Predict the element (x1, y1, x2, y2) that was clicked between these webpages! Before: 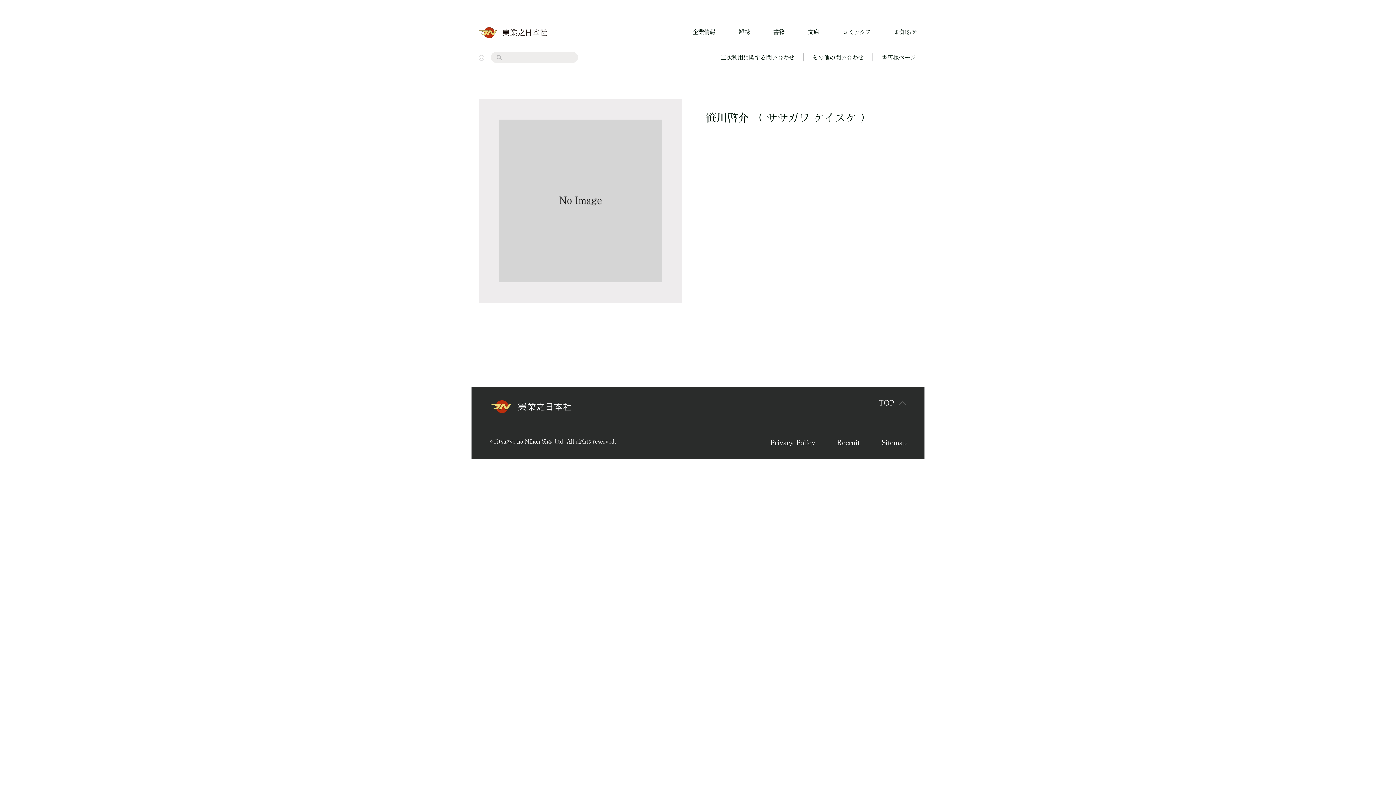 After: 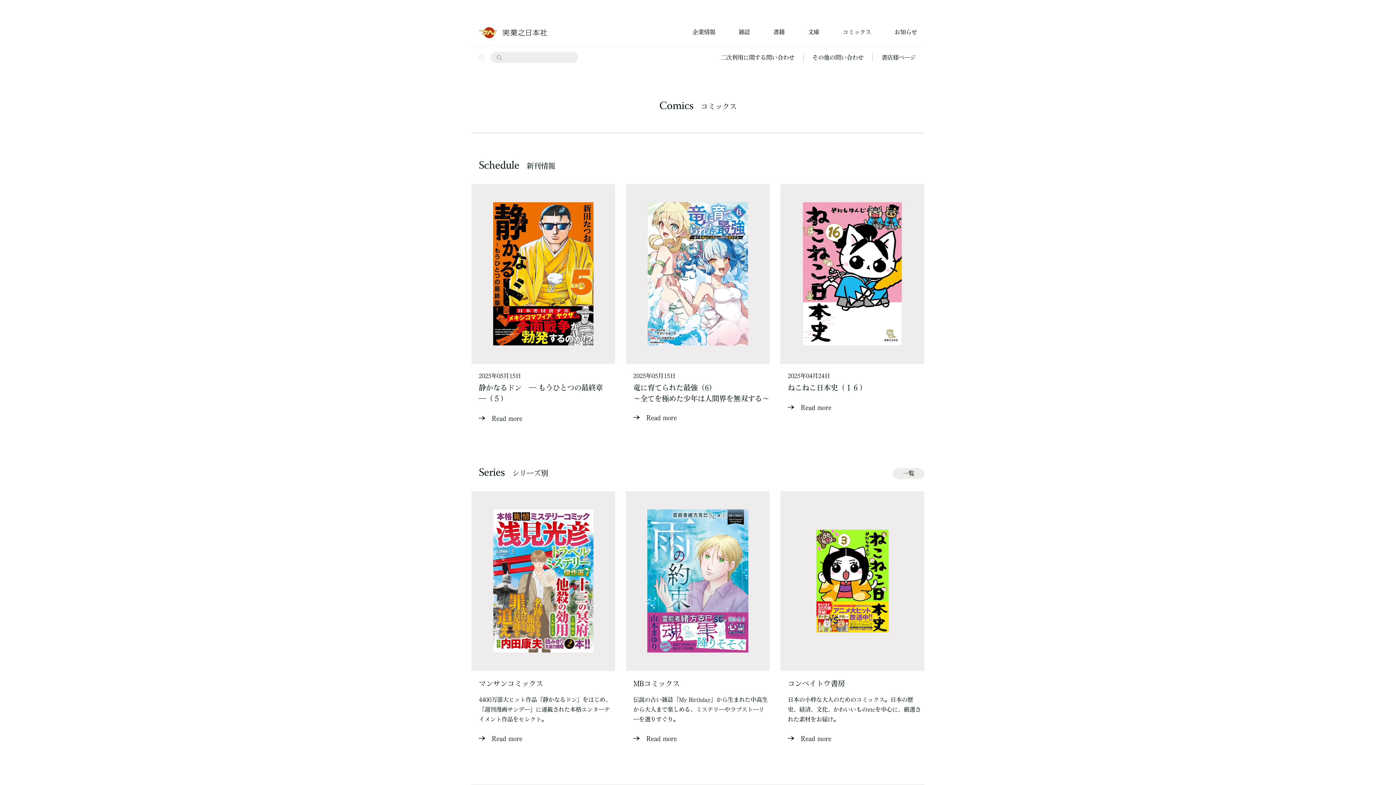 Action: label: コミックス bbox: (842, 29, 871, 34)